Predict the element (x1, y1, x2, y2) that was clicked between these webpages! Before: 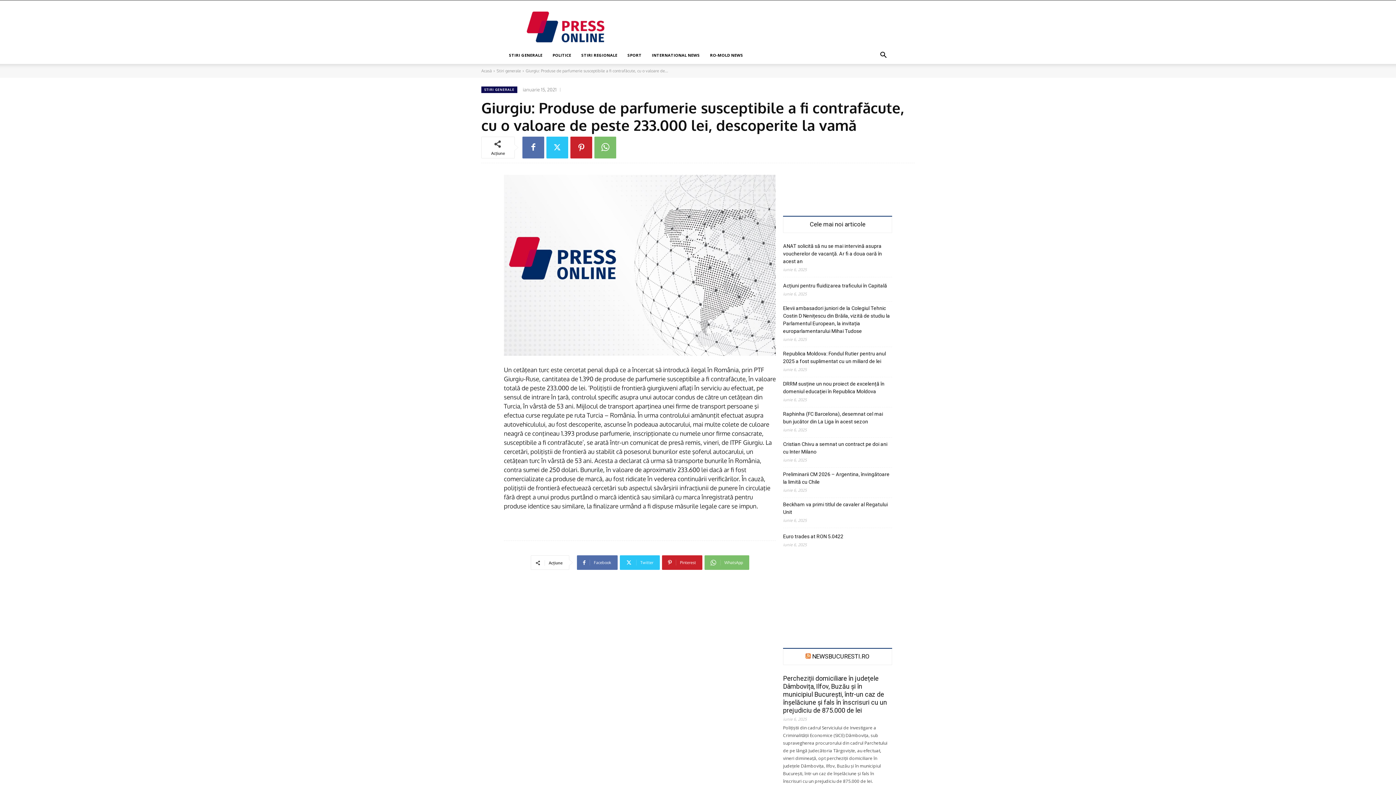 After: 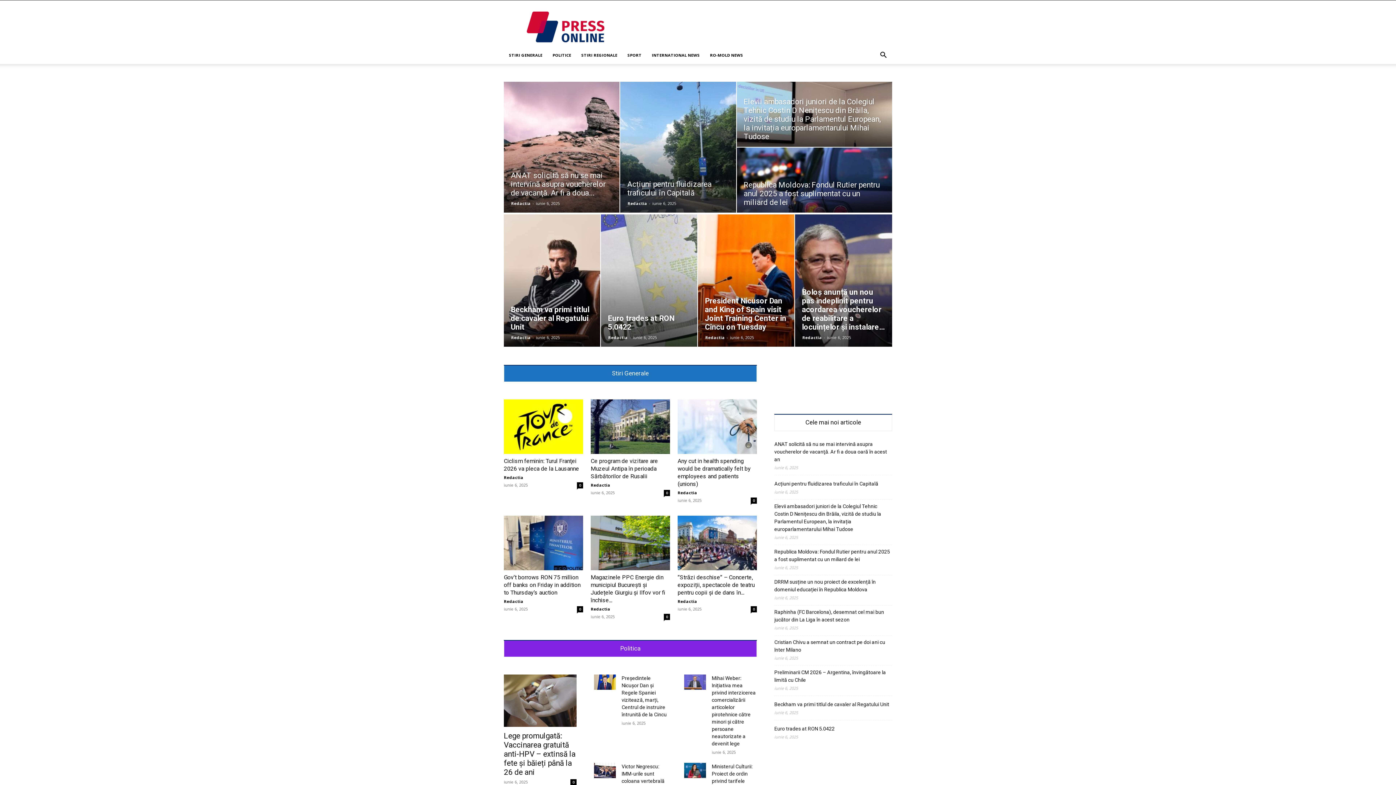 Action: bbox: (481, 68, 492, 73) label: Acasă